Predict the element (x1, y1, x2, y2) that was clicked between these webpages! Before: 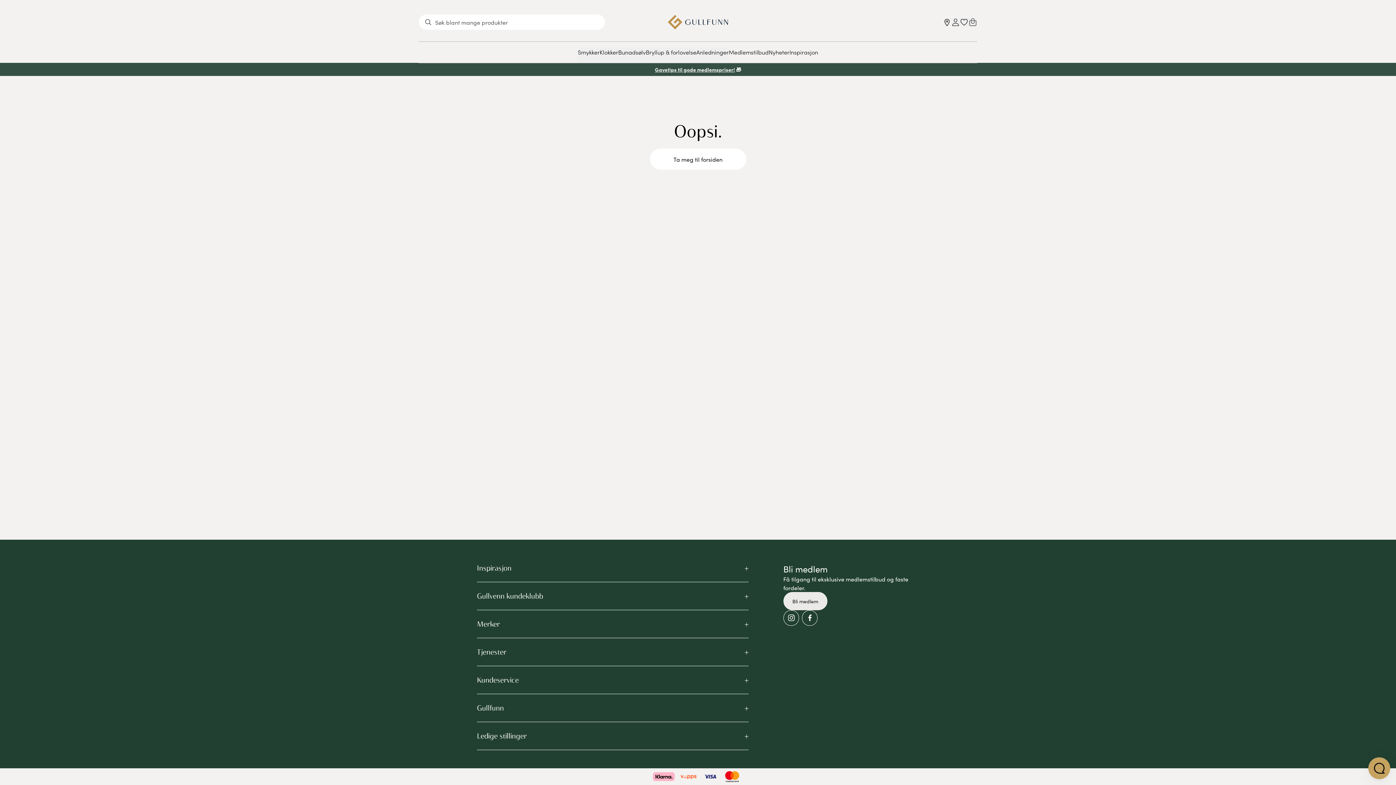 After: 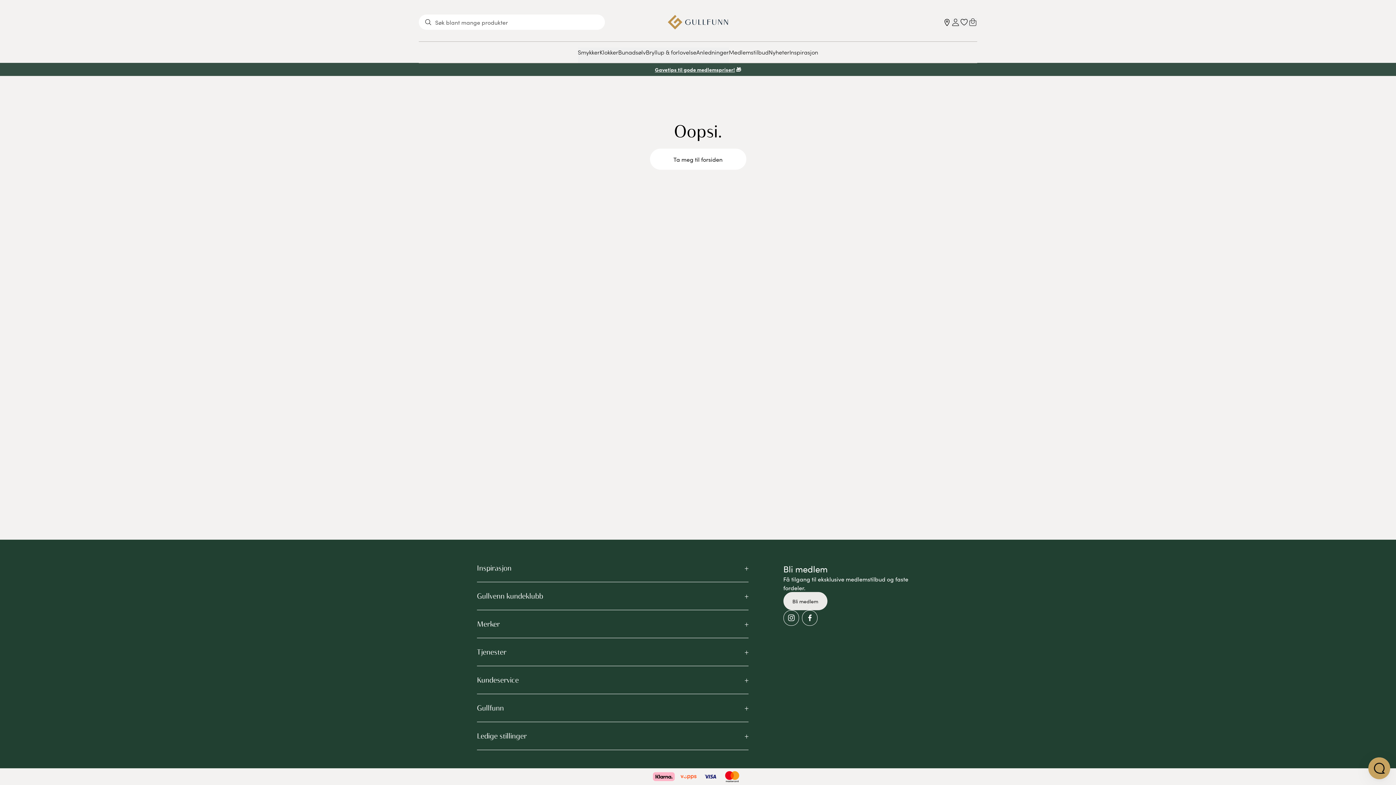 Action: bbox: (805, 613, 814, 622) label: Facebook